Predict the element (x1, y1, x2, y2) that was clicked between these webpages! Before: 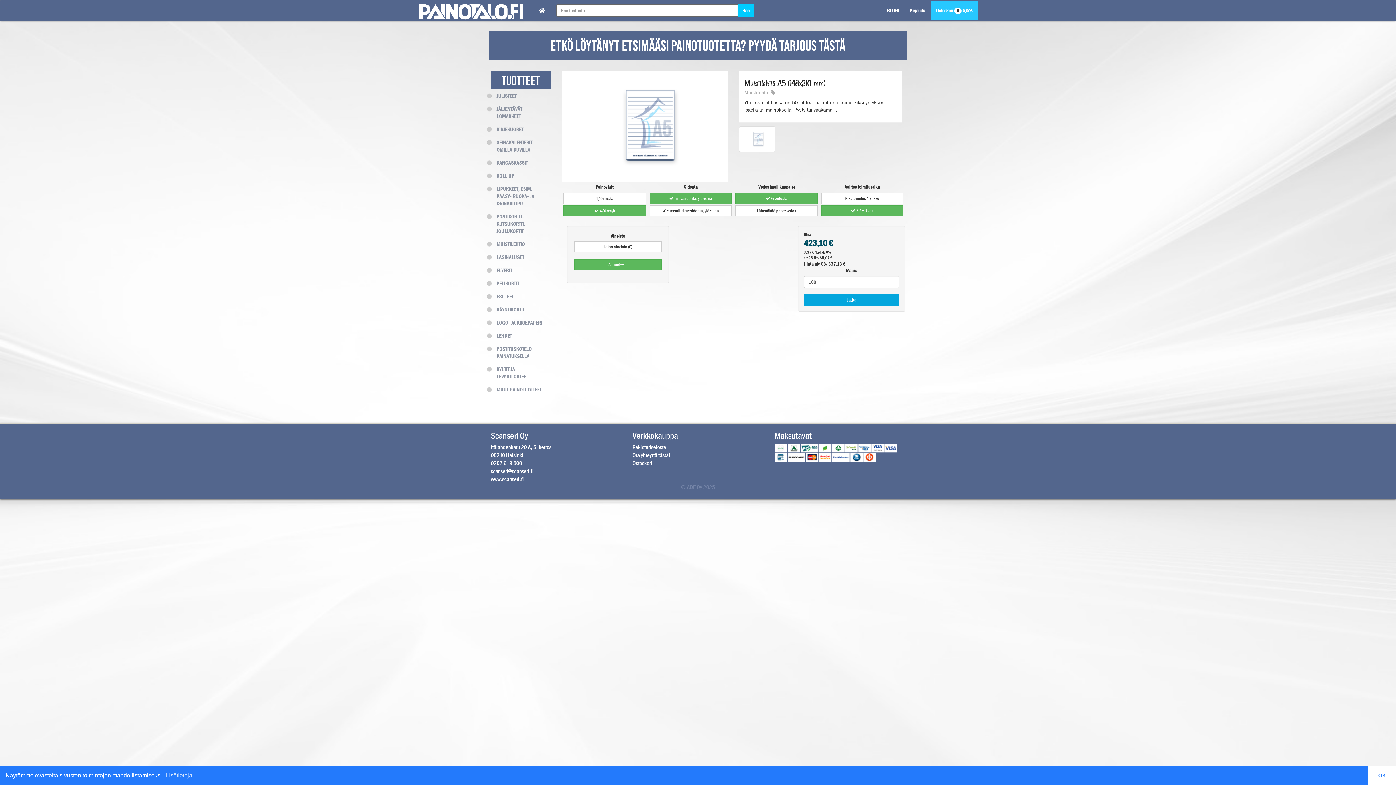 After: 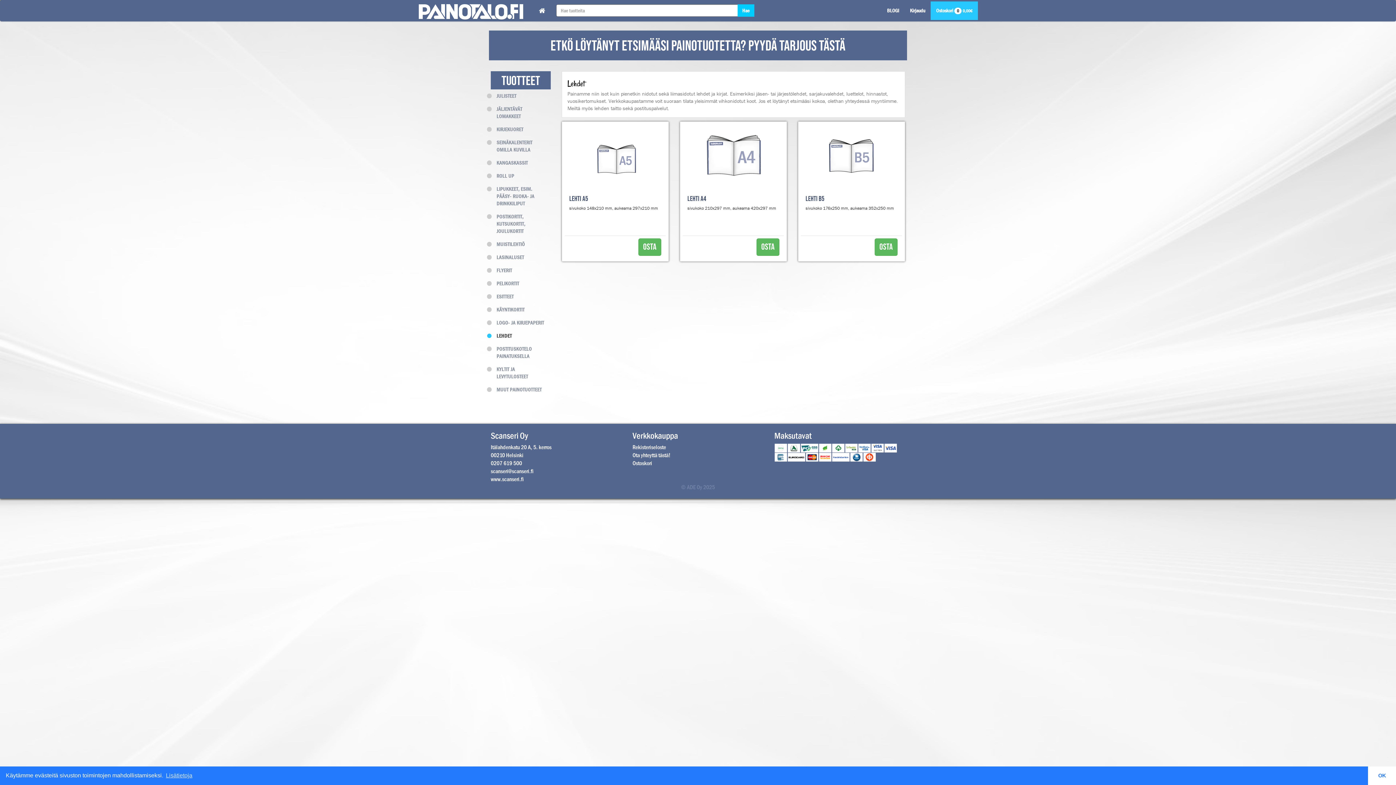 Action: bbox: (490, 329, 550, 342) label: LEHDET